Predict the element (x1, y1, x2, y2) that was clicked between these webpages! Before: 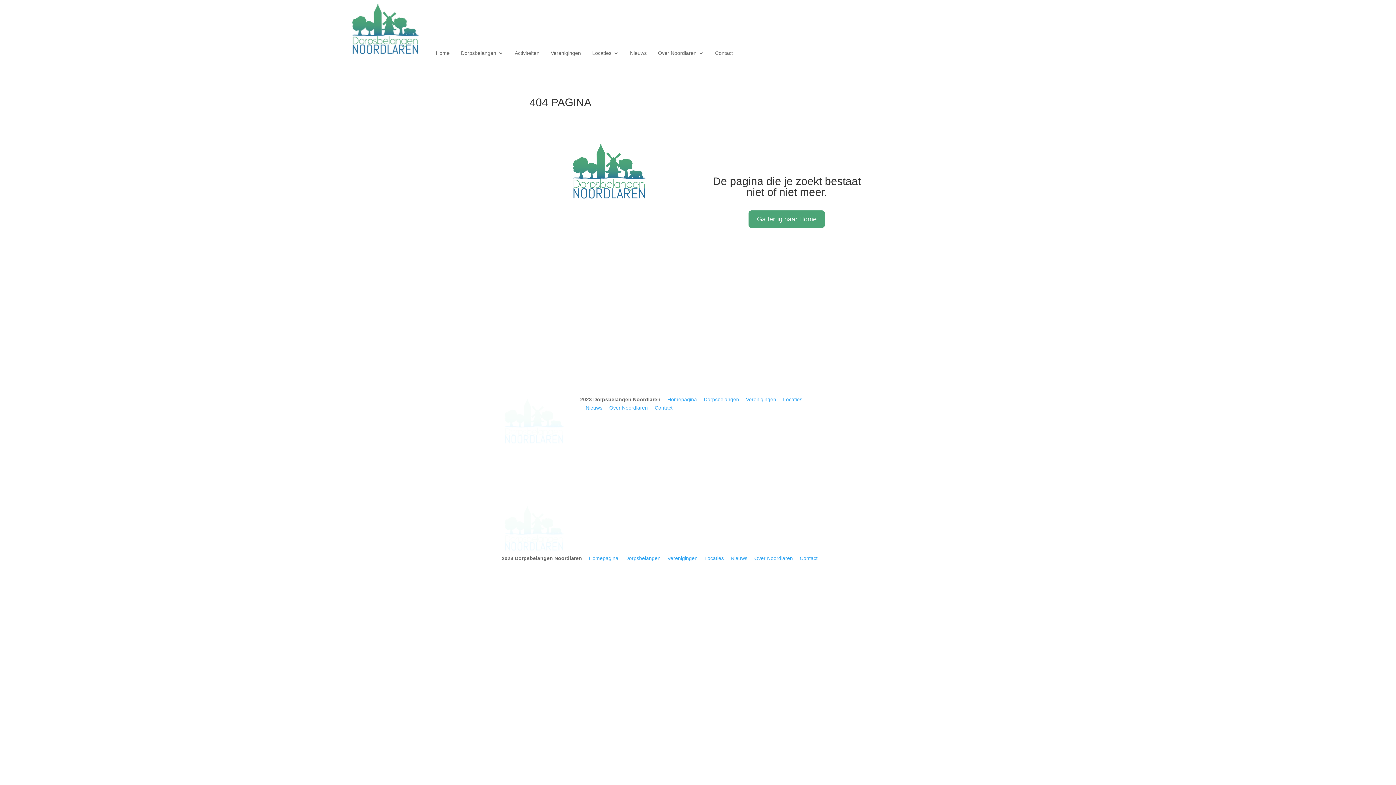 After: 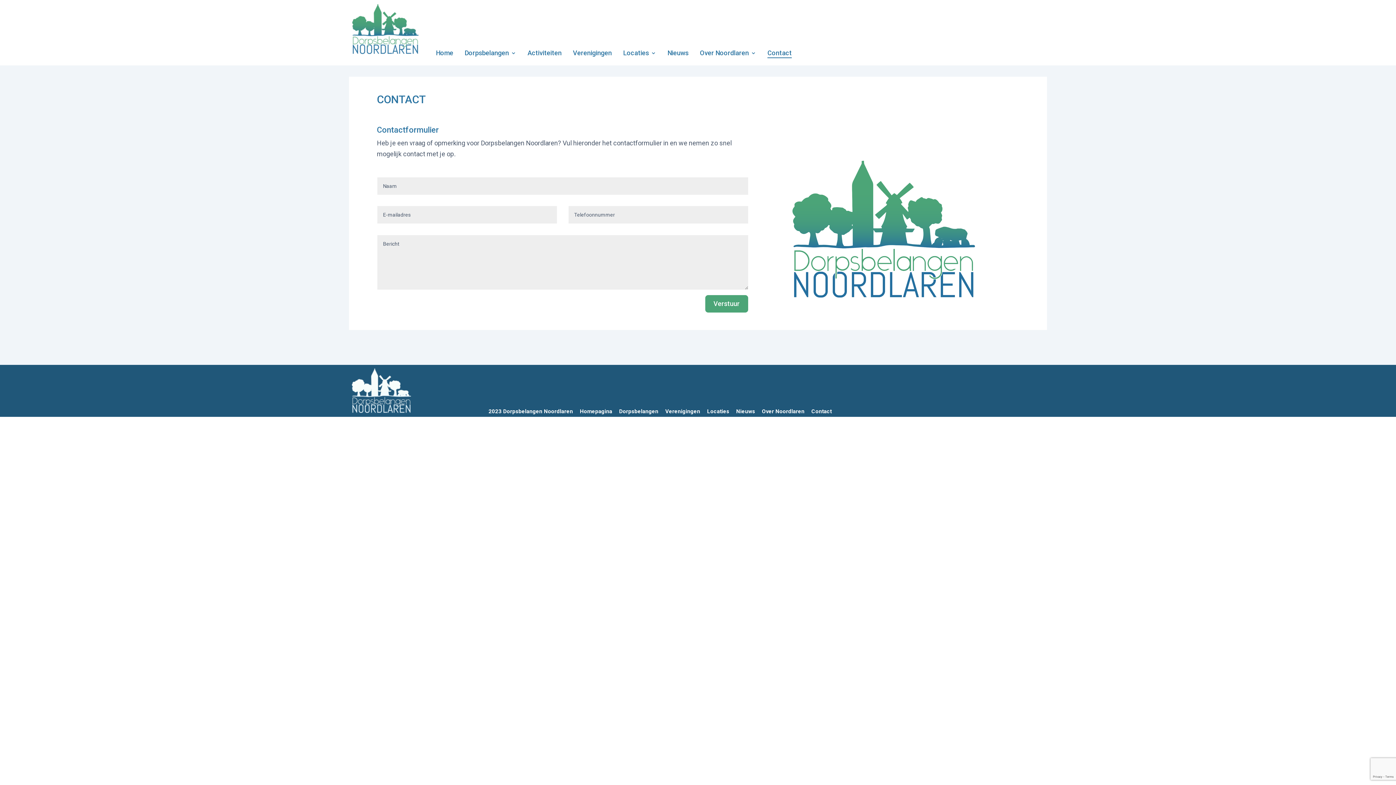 Action: bbox: (649, 405, 672, 410) label: Contact